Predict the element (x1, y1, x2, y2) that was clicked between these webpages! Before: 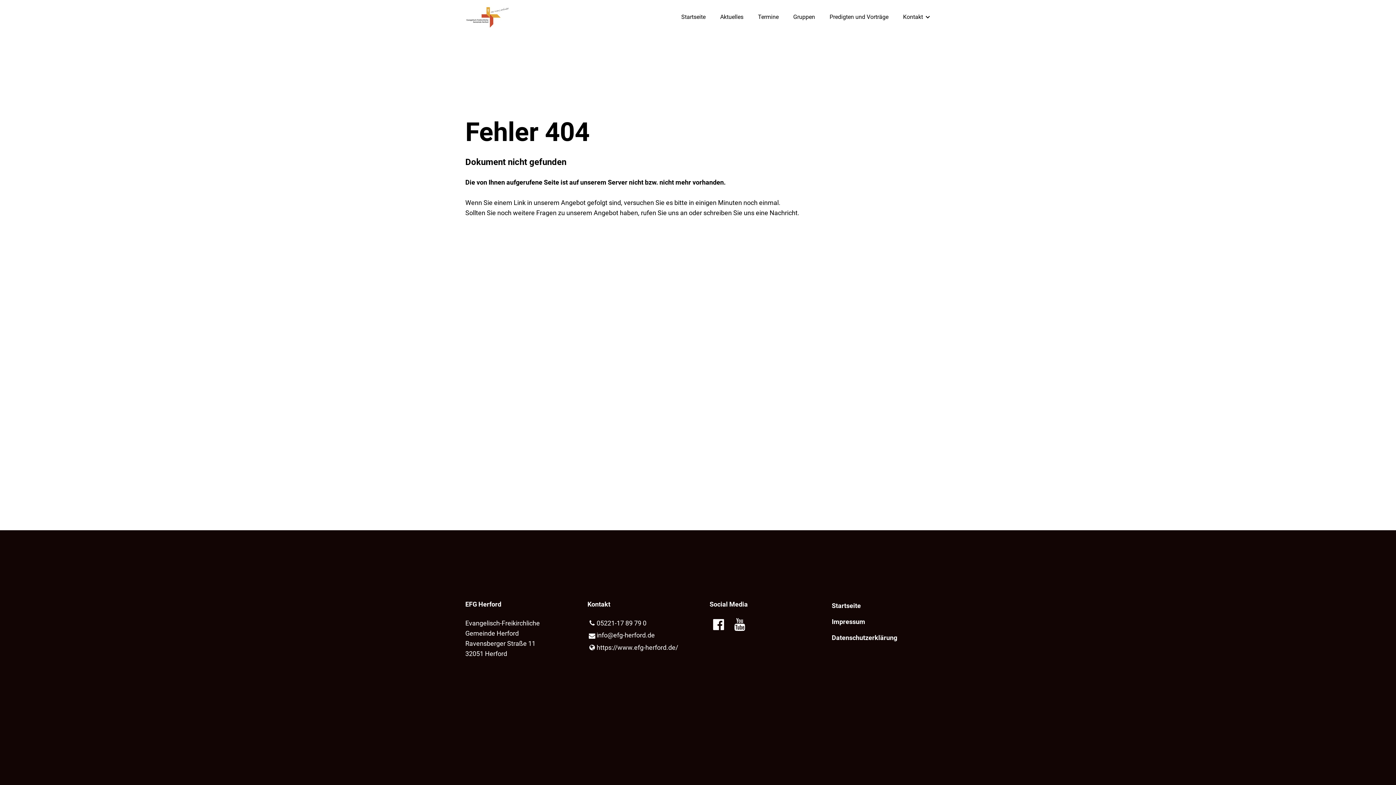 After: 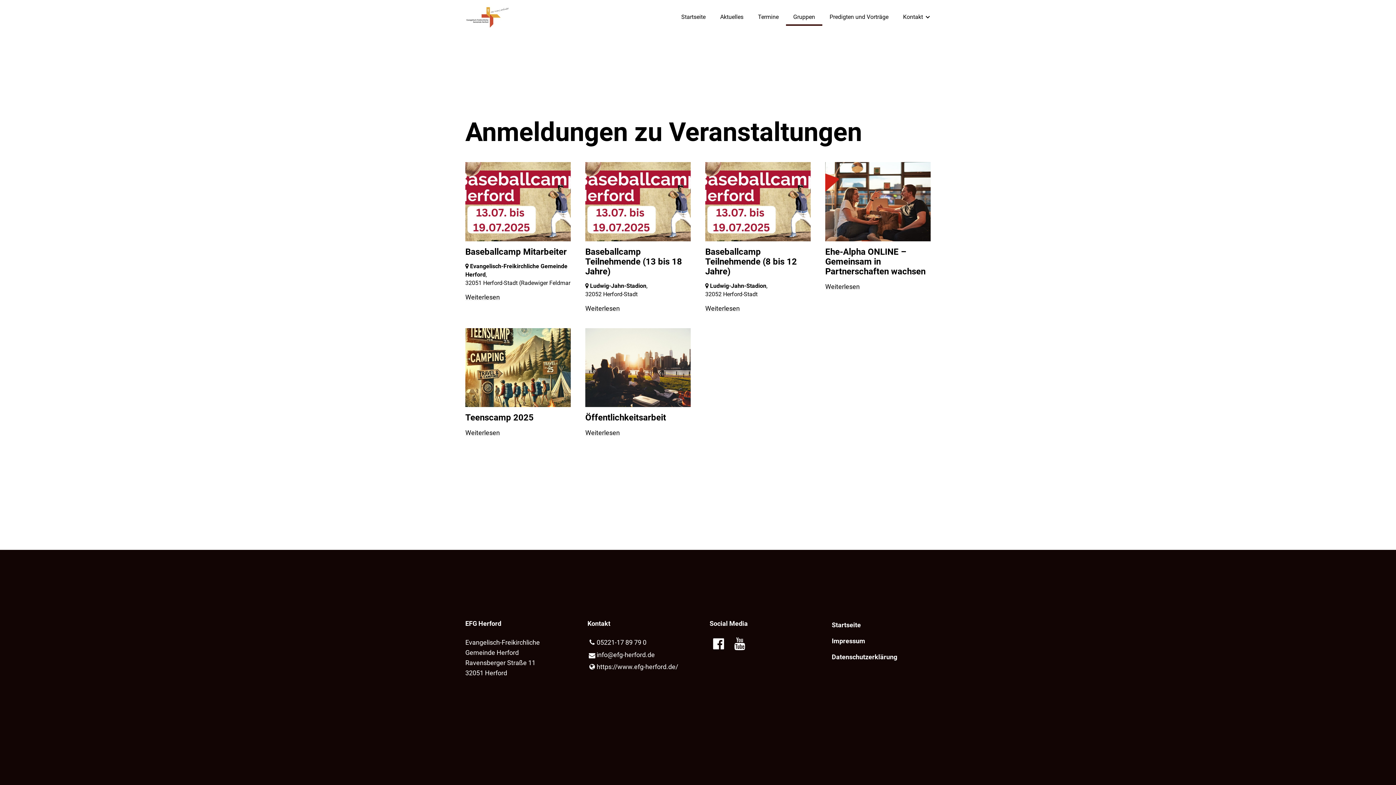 Action: label: Gruppen bbox: (786, 7, 822, 25)